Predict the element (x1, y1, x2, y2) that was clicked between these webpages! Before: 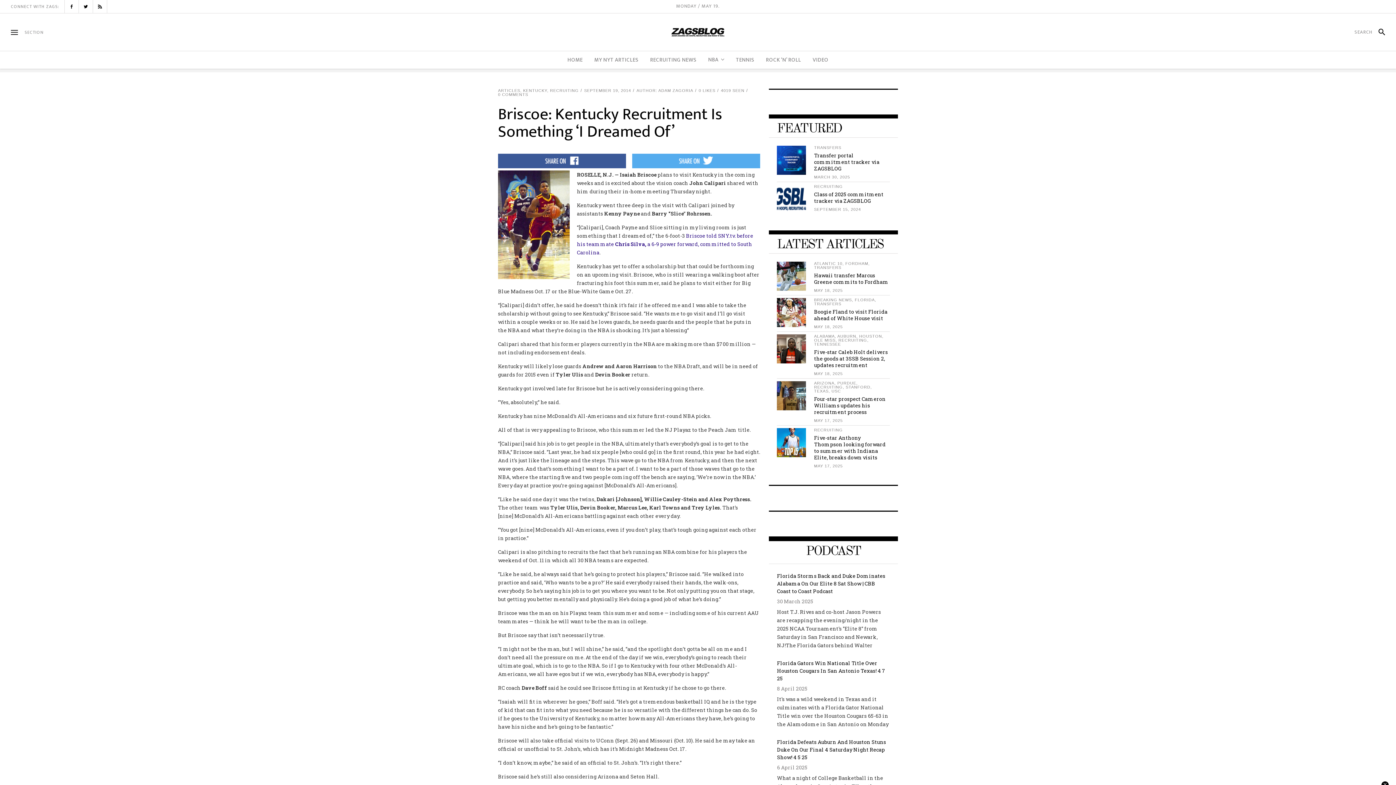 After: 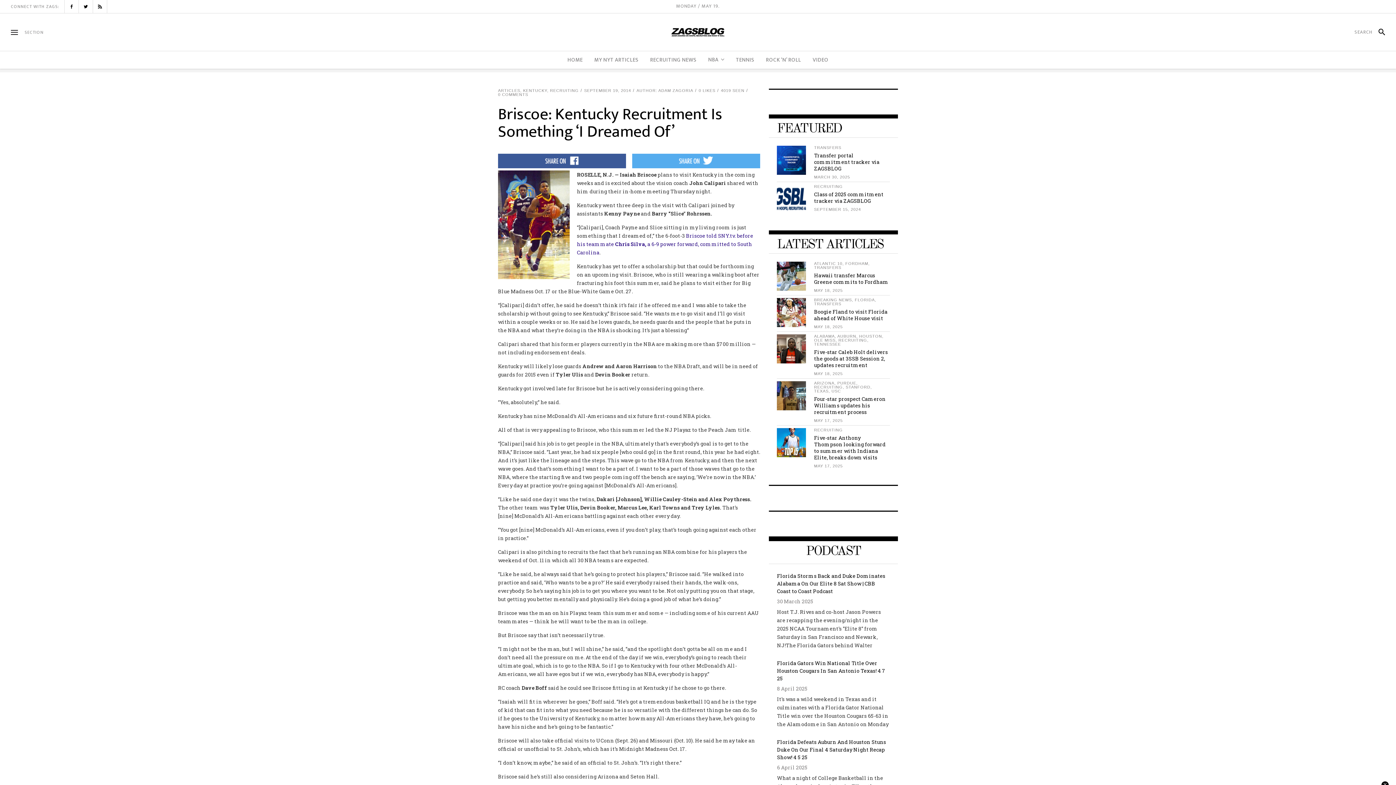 Action: bbox: (498, 153, 626, 170)